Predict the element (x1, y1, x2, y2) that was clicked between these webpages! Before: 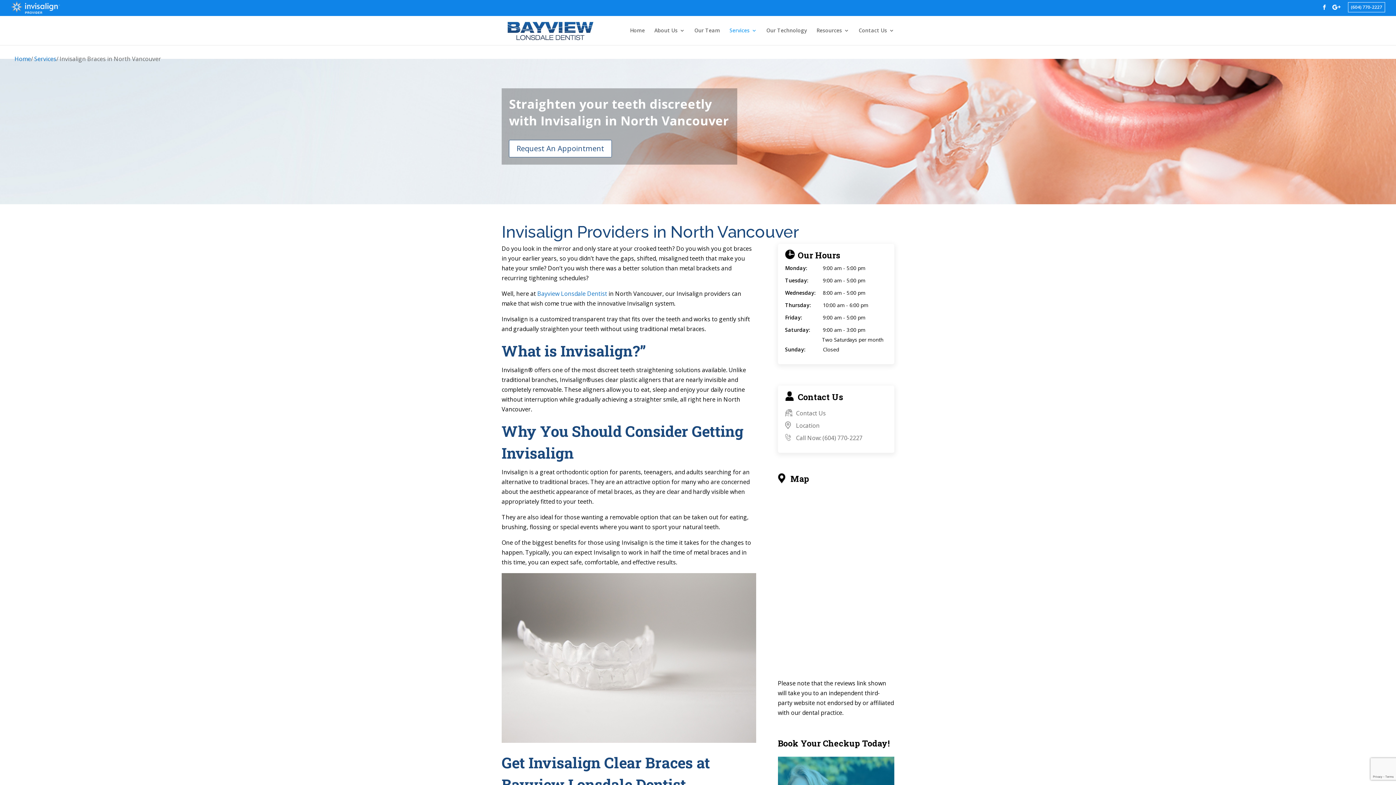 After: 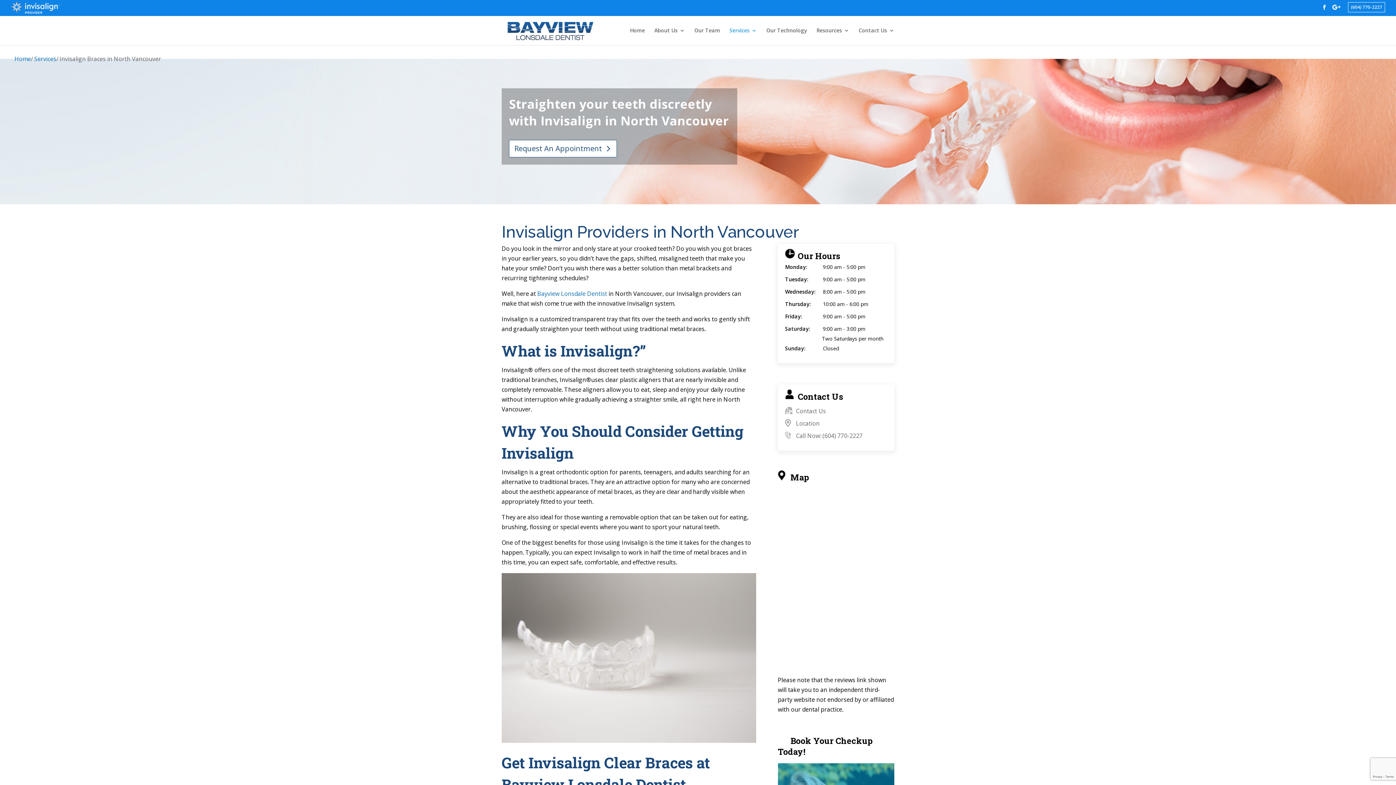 Action: bbox: (509, 140, 612, 157) label: Request An Appointment